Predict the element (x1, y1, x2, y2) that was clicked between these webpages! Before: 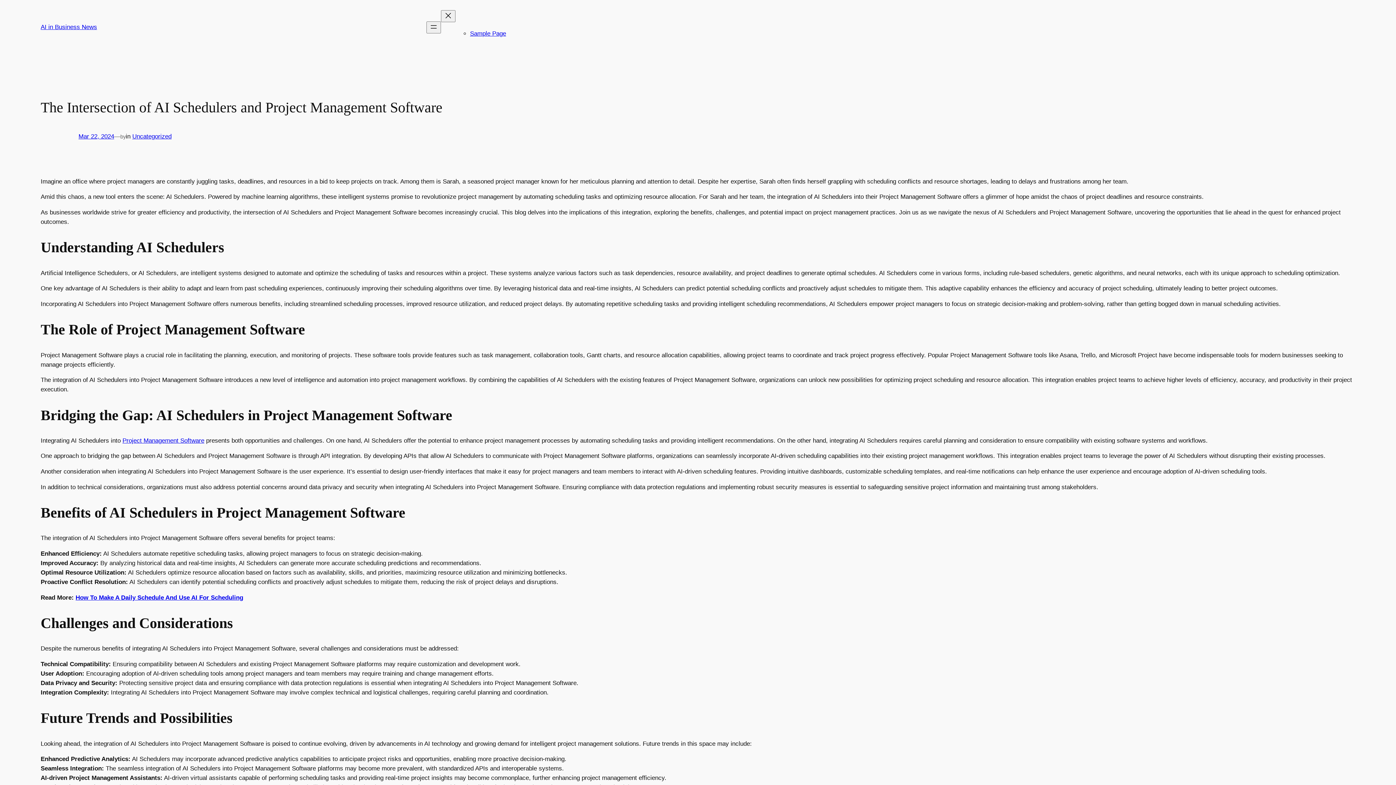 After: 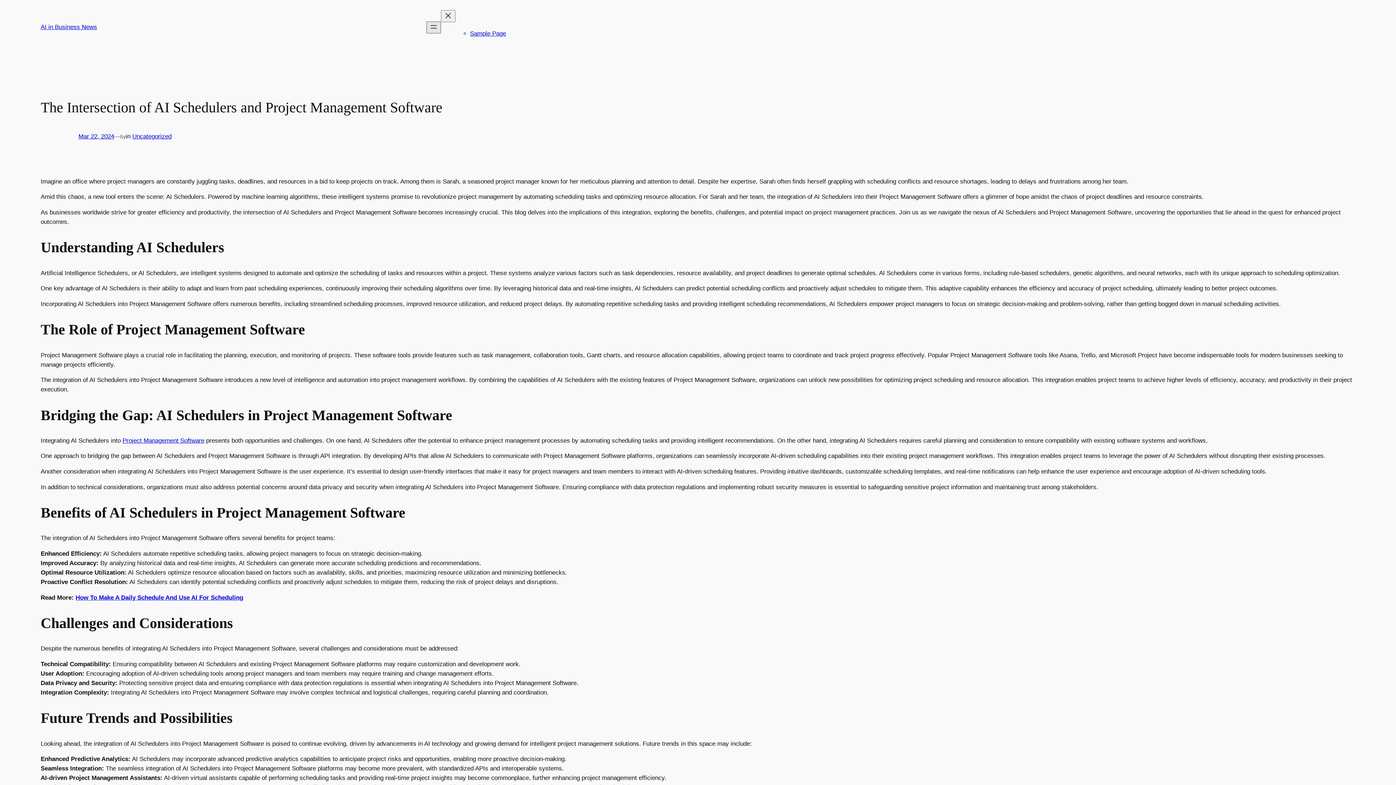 Action: bbox: (426, 21, 441, 33) label: Open menu